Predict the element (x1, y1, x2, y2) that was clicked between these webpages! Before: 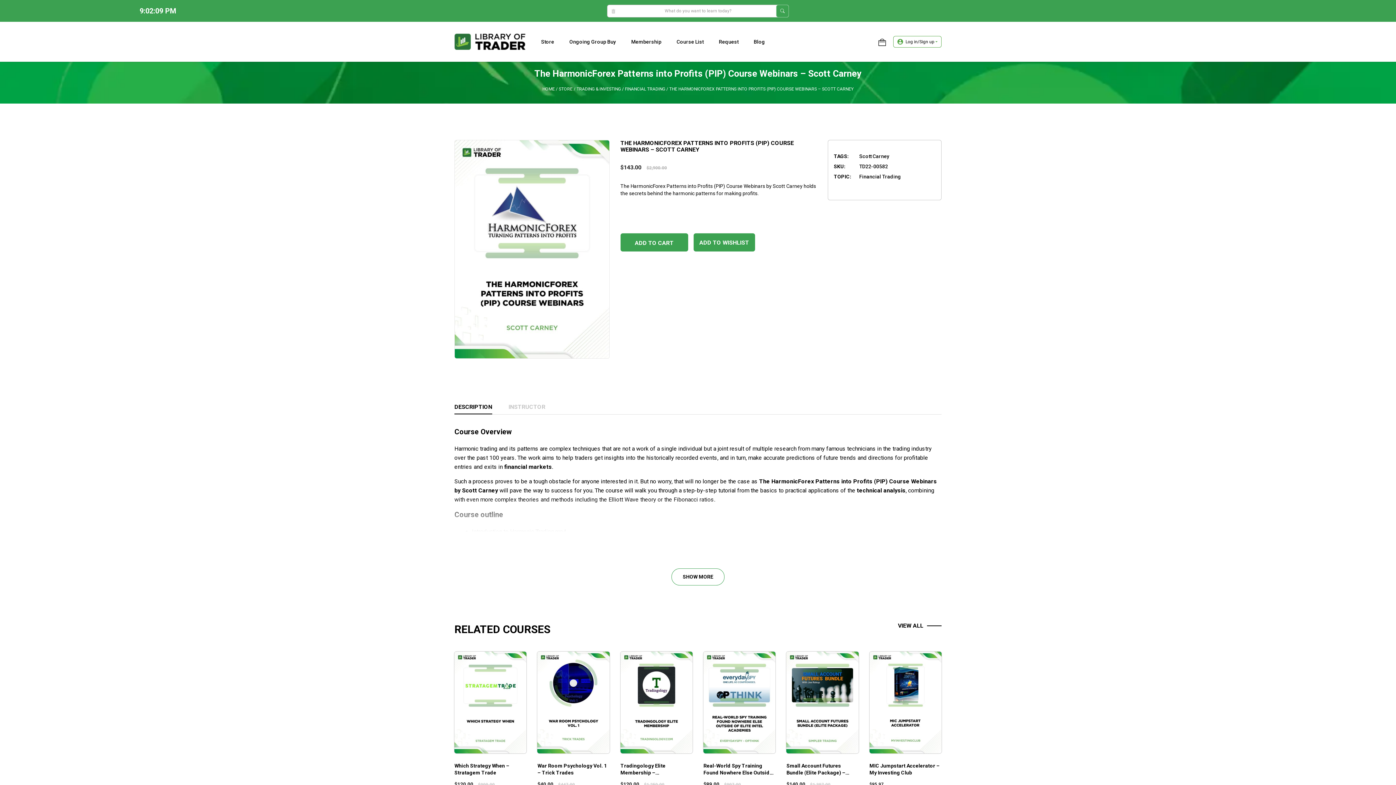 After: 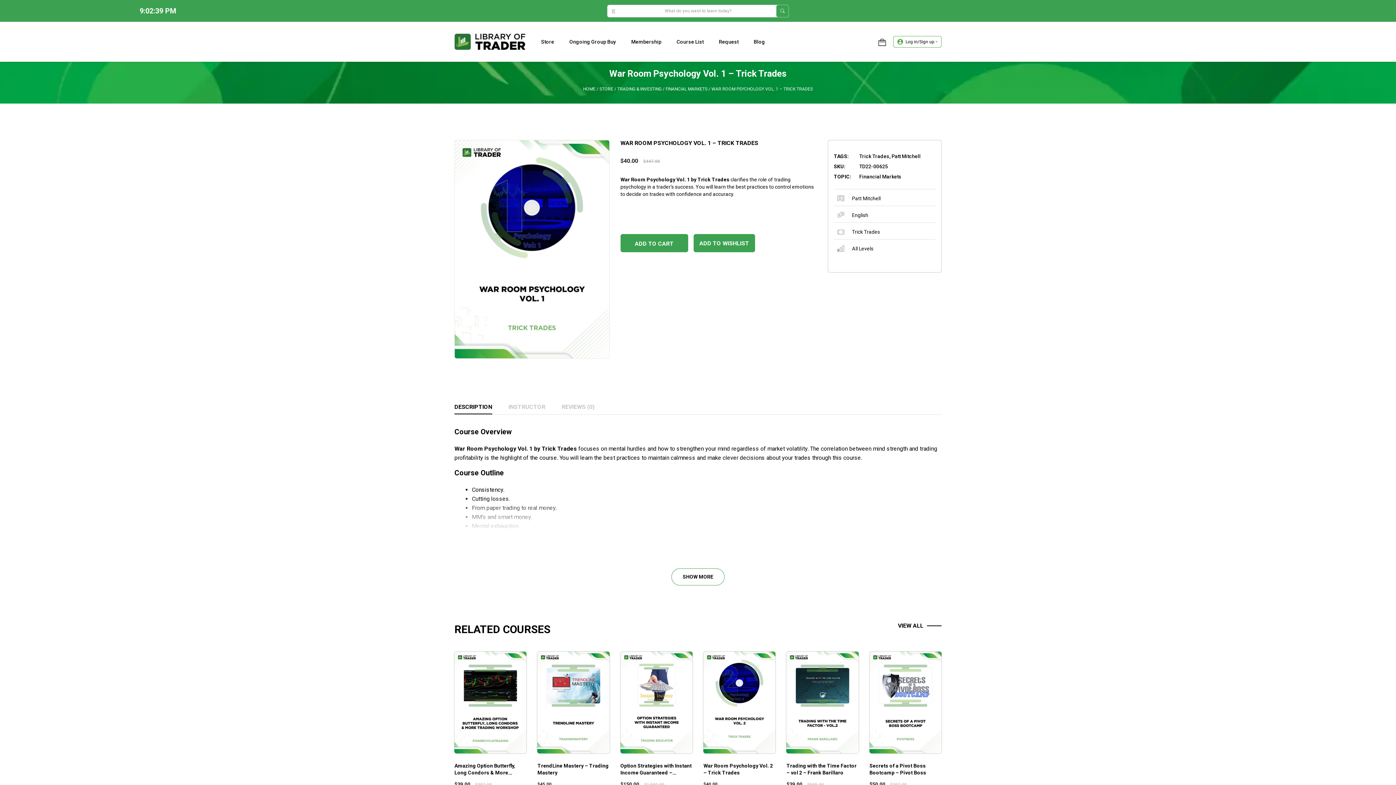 Action: bbox: (537, 651, 609, 788) label: War Room Psychology Vol. 1 – Trick Trades
$40.00 
$447.00